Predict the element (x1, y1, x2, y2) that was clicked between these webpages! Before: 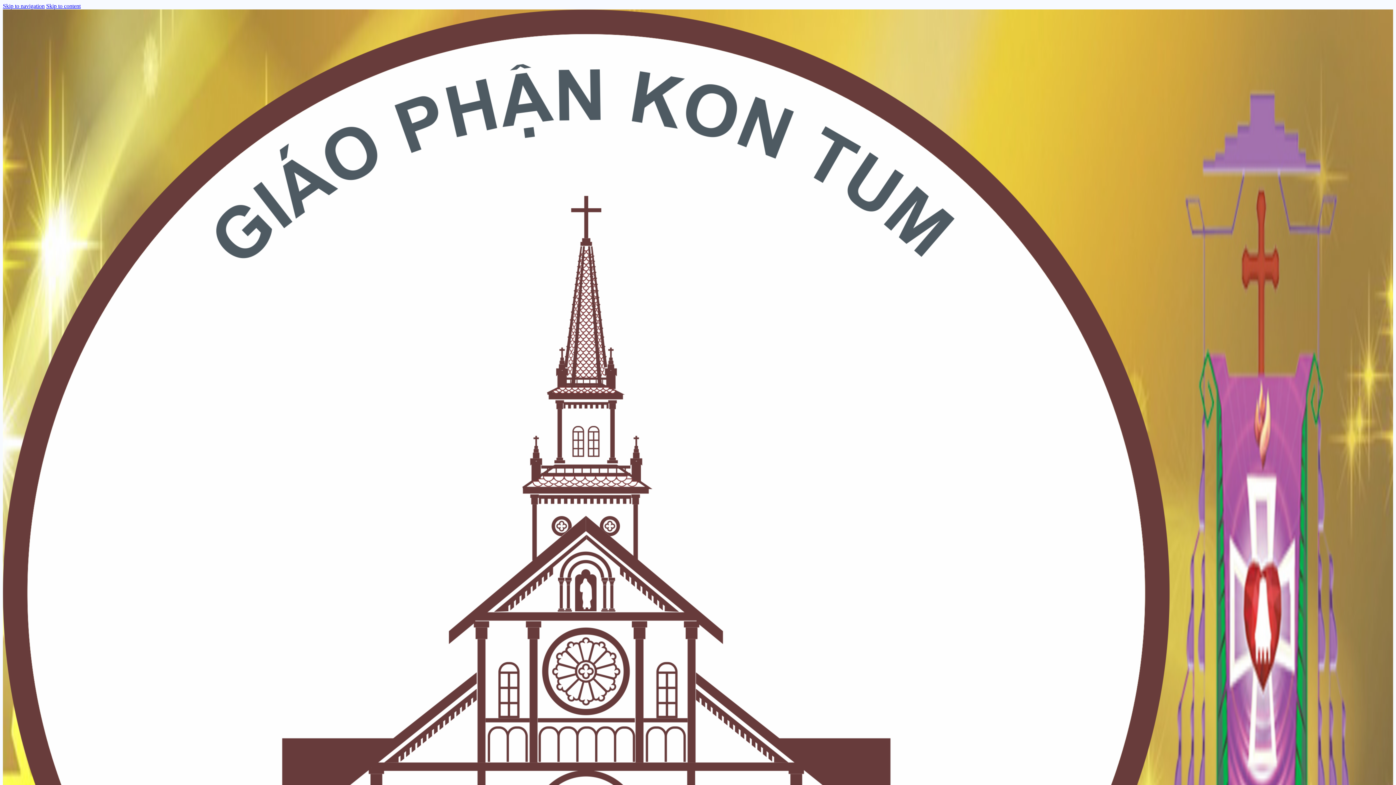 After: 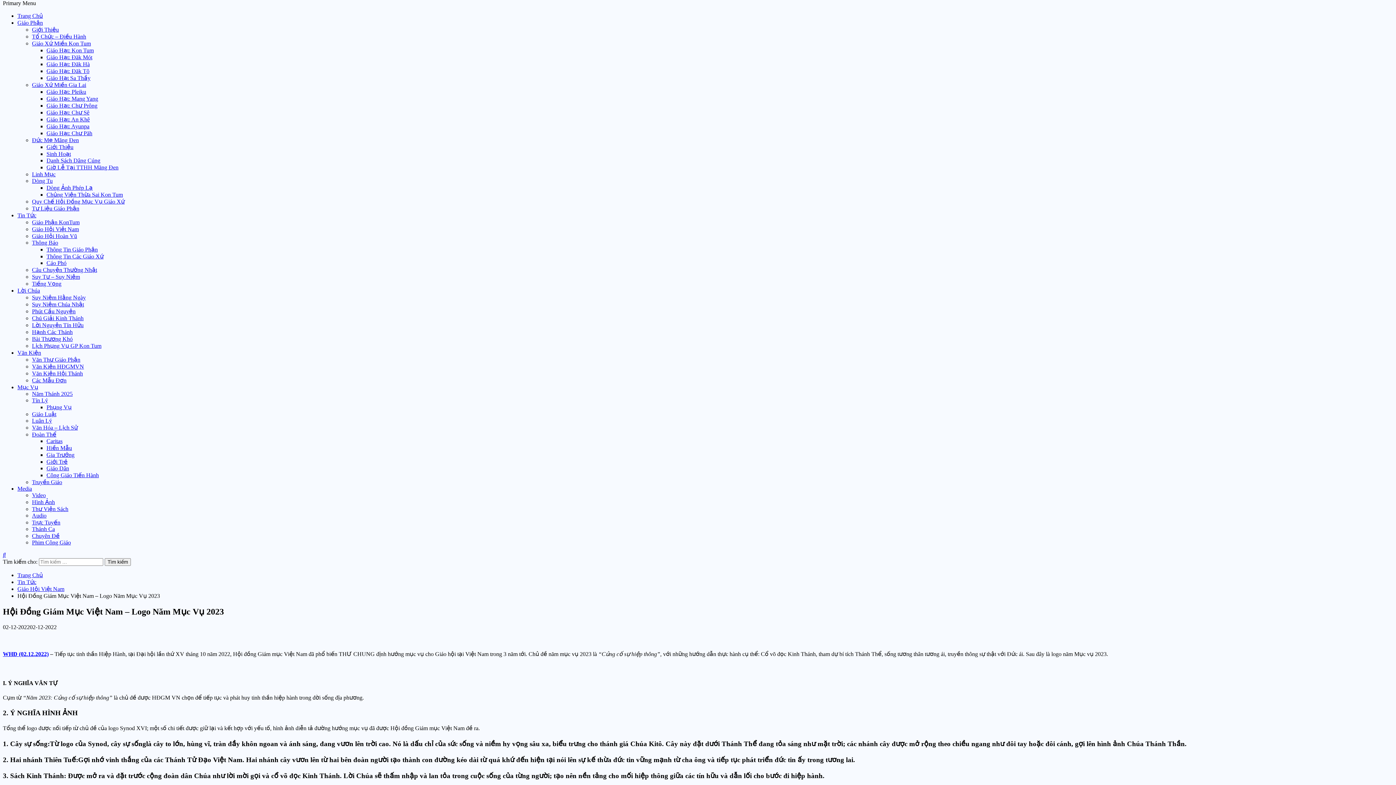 Action: label: Skip to navigation bbox: (2, 2, 44, 9)